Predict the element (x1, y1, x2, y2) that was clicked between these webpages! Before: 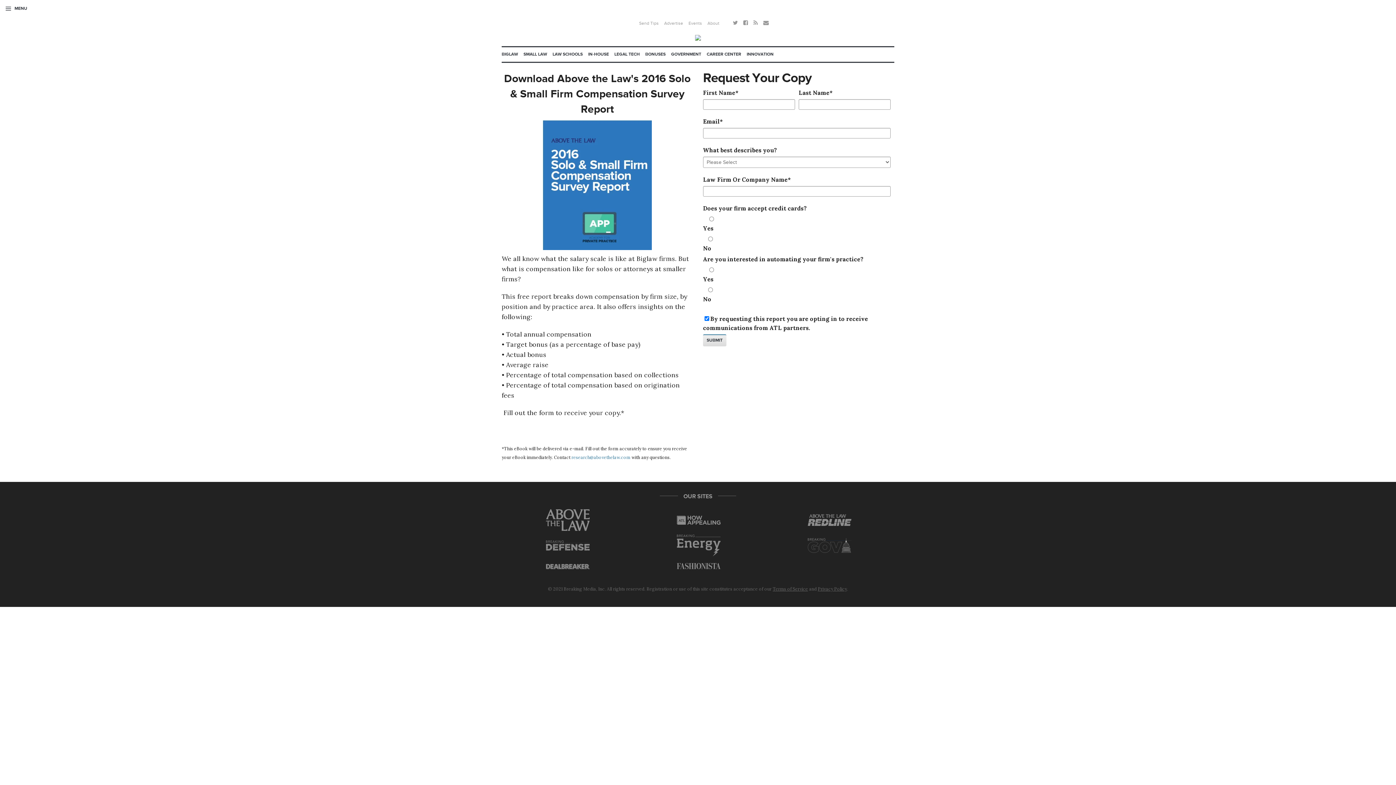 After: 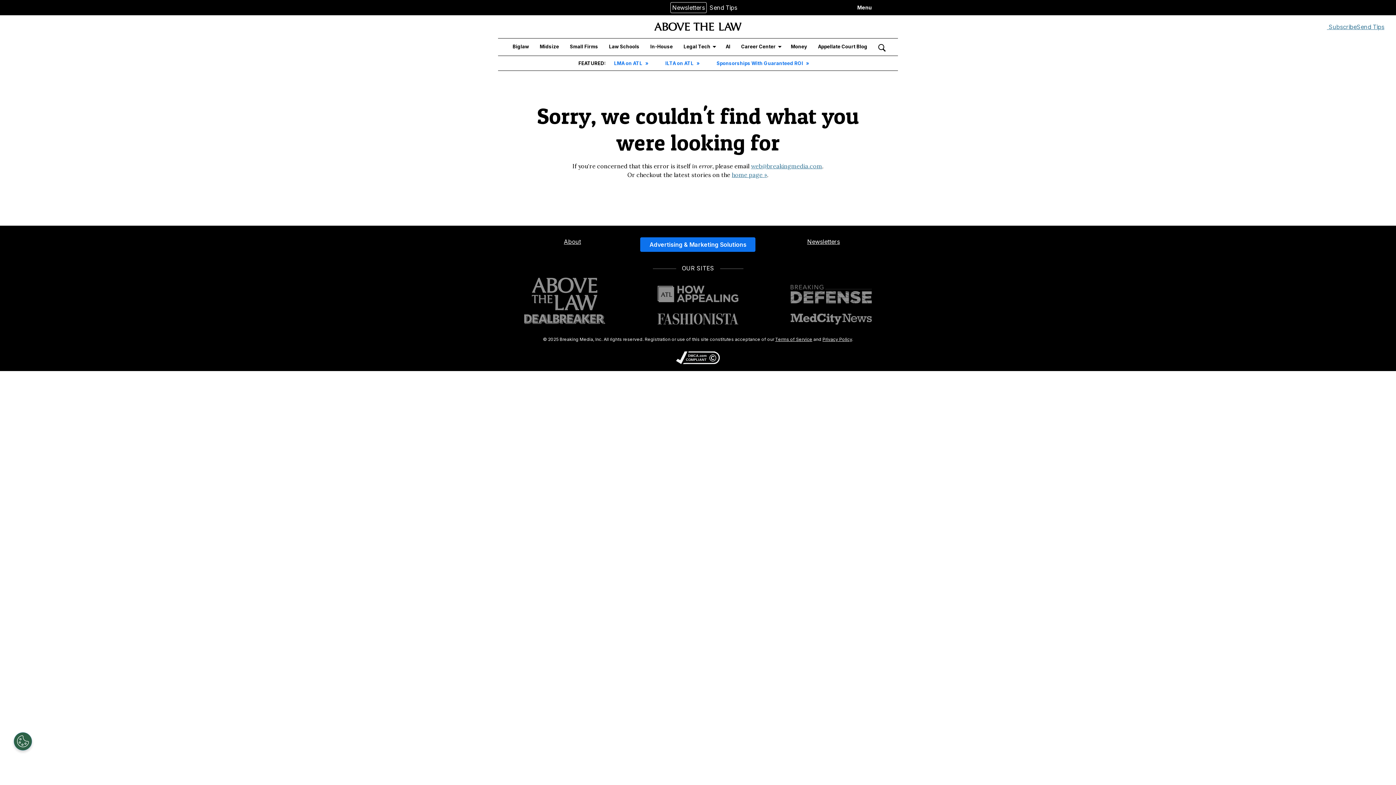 Action: label: LEGAL TECH bbox: (614, 47, 640, 61)